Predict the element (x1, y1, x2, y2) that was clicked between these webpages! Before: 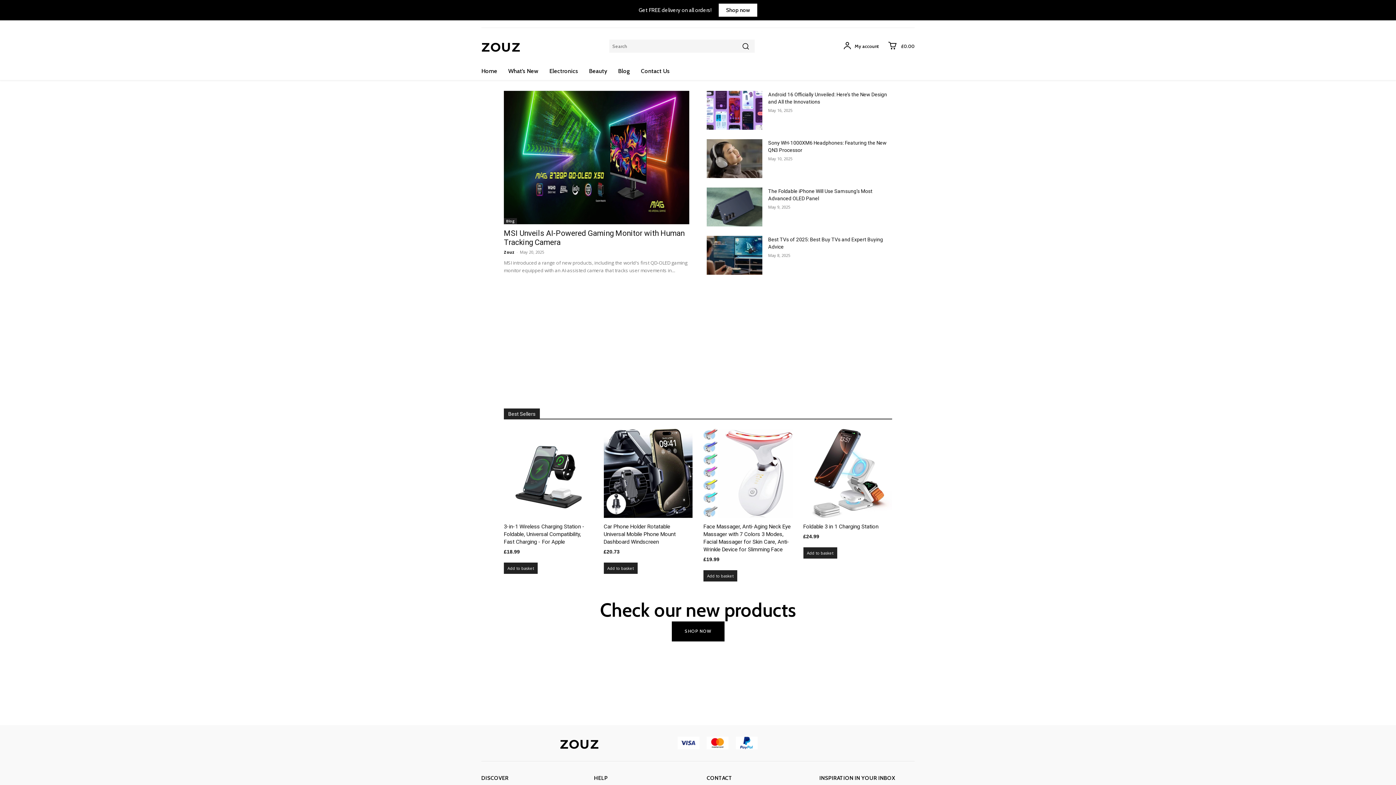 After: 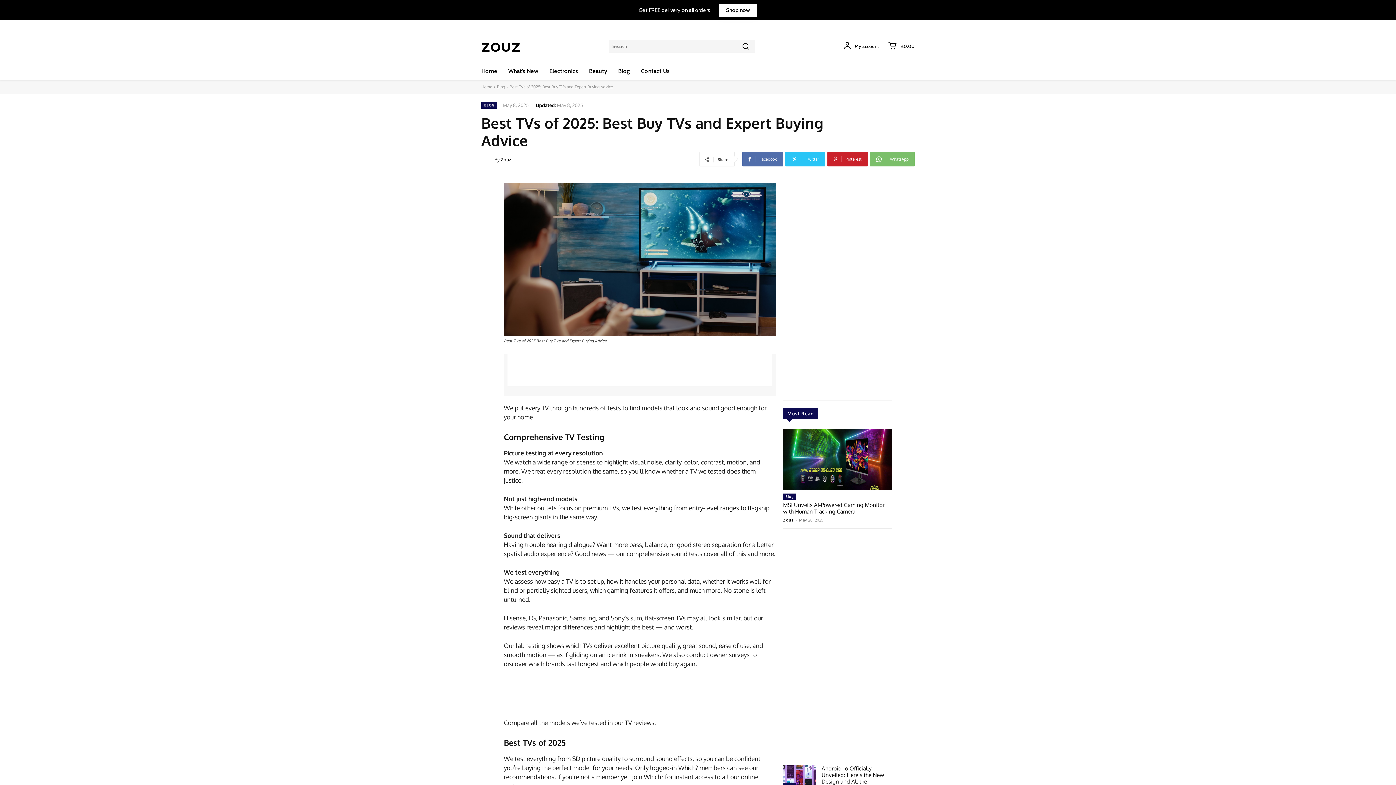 Action: bbox: (706, 236, 762, 274)